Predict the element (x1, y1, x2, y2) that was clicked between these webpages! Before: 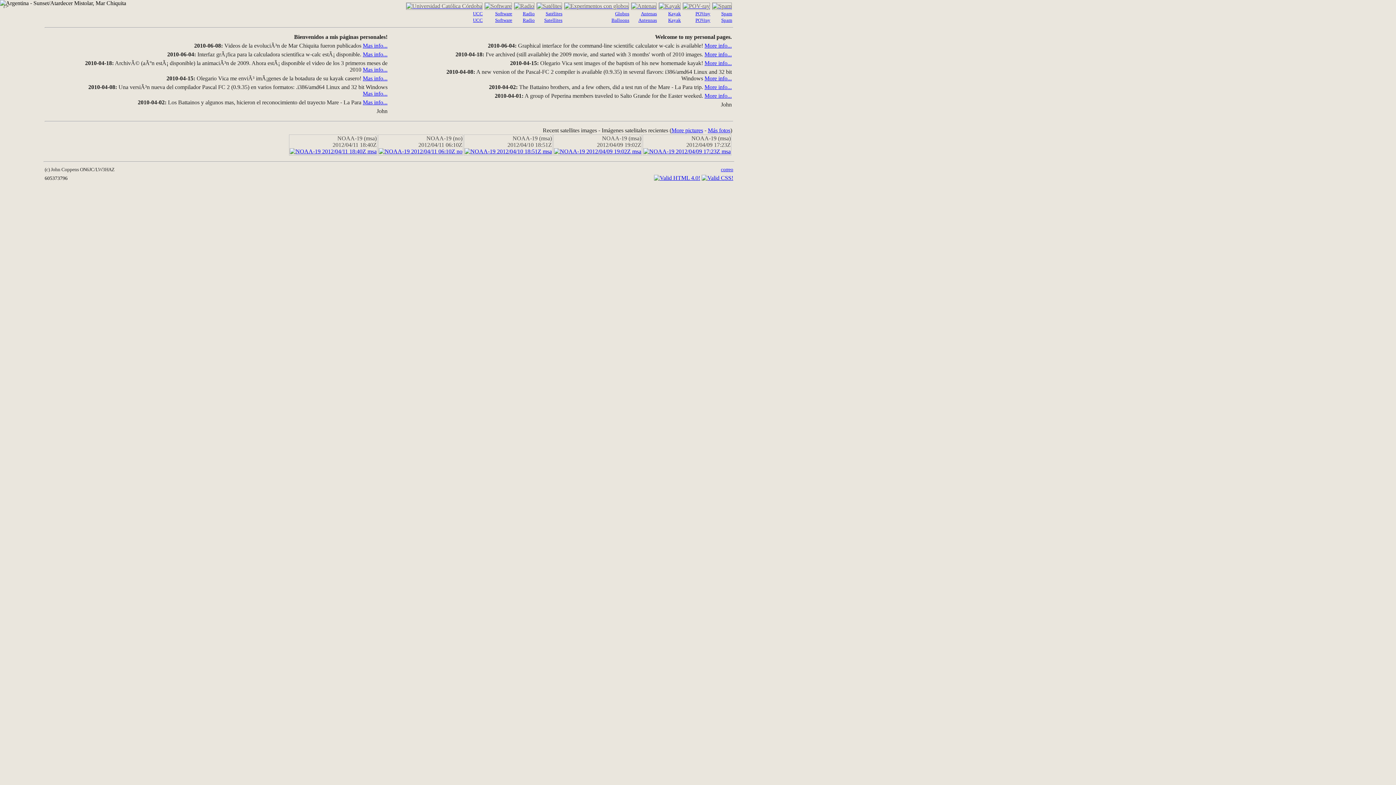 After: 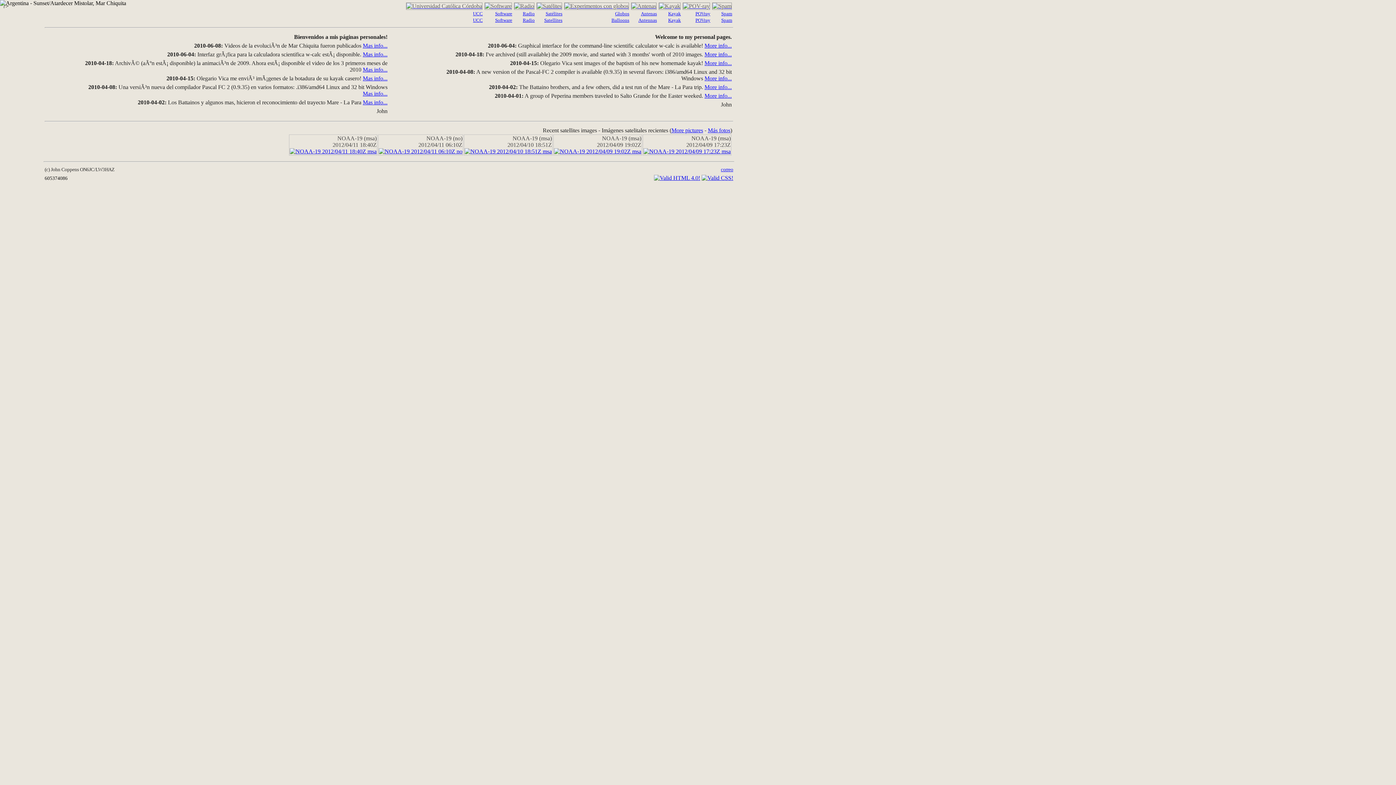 Action: label: Mas info... bbox: (362, 75, 387, 81)